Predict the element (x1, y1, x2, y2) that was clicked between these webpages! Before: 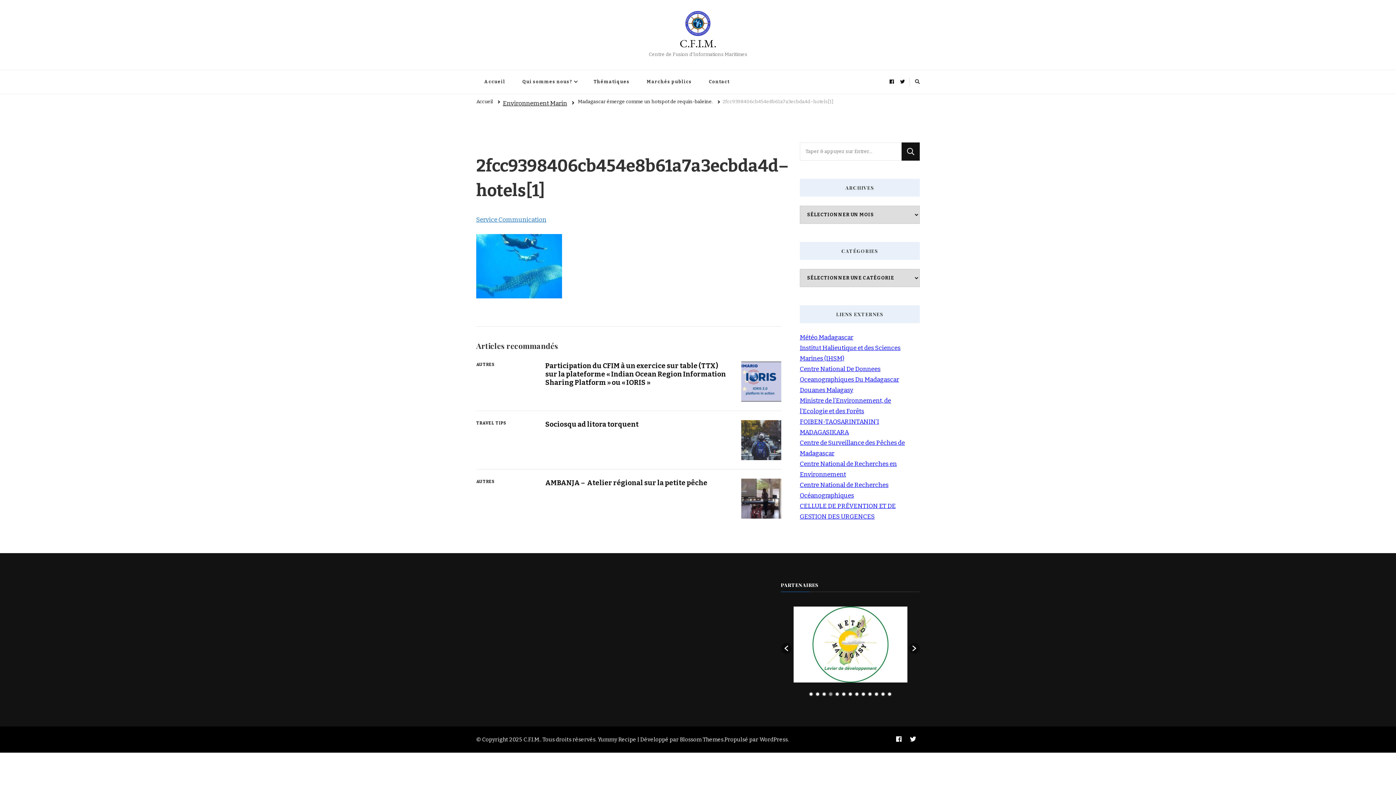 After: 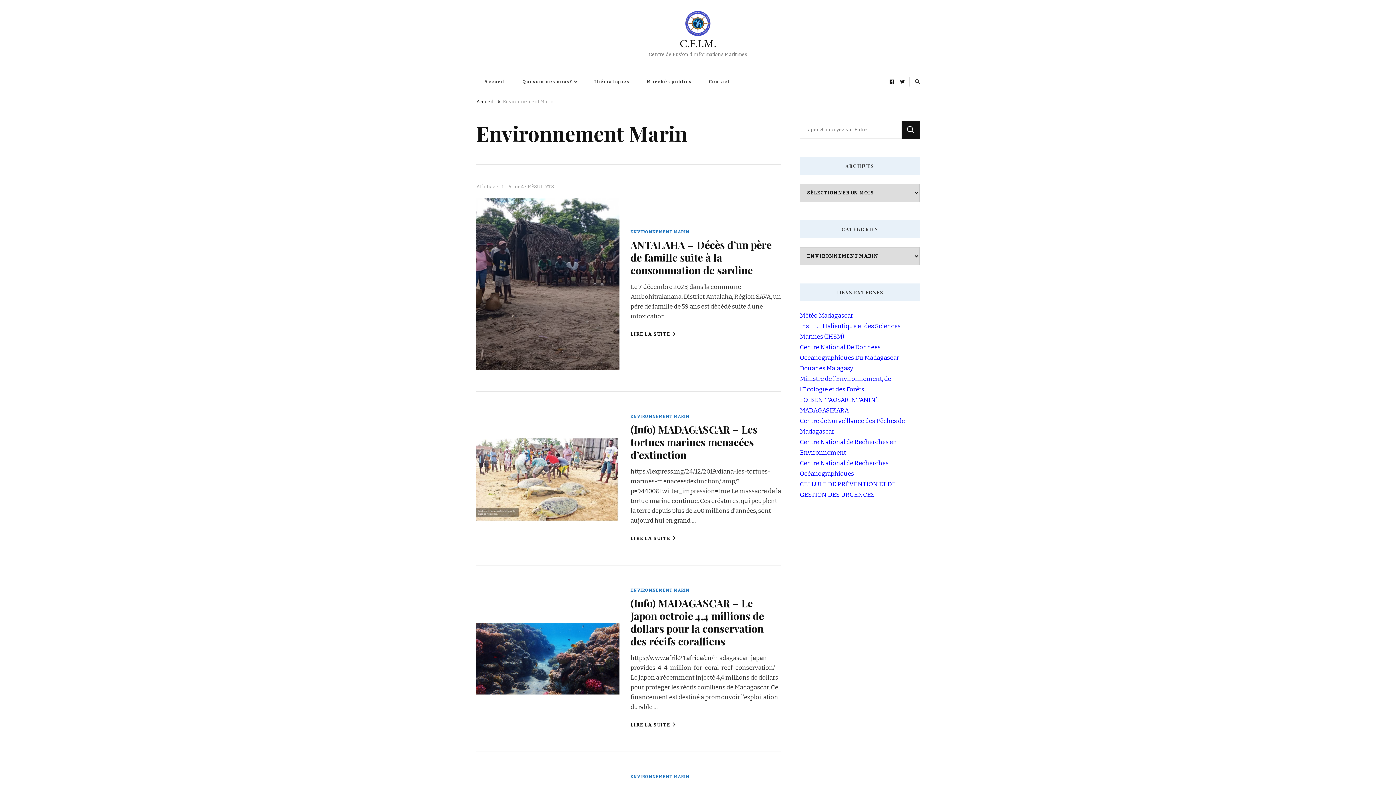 Action: label: Environnement Marin bbox: (502, 99, 567, 107)